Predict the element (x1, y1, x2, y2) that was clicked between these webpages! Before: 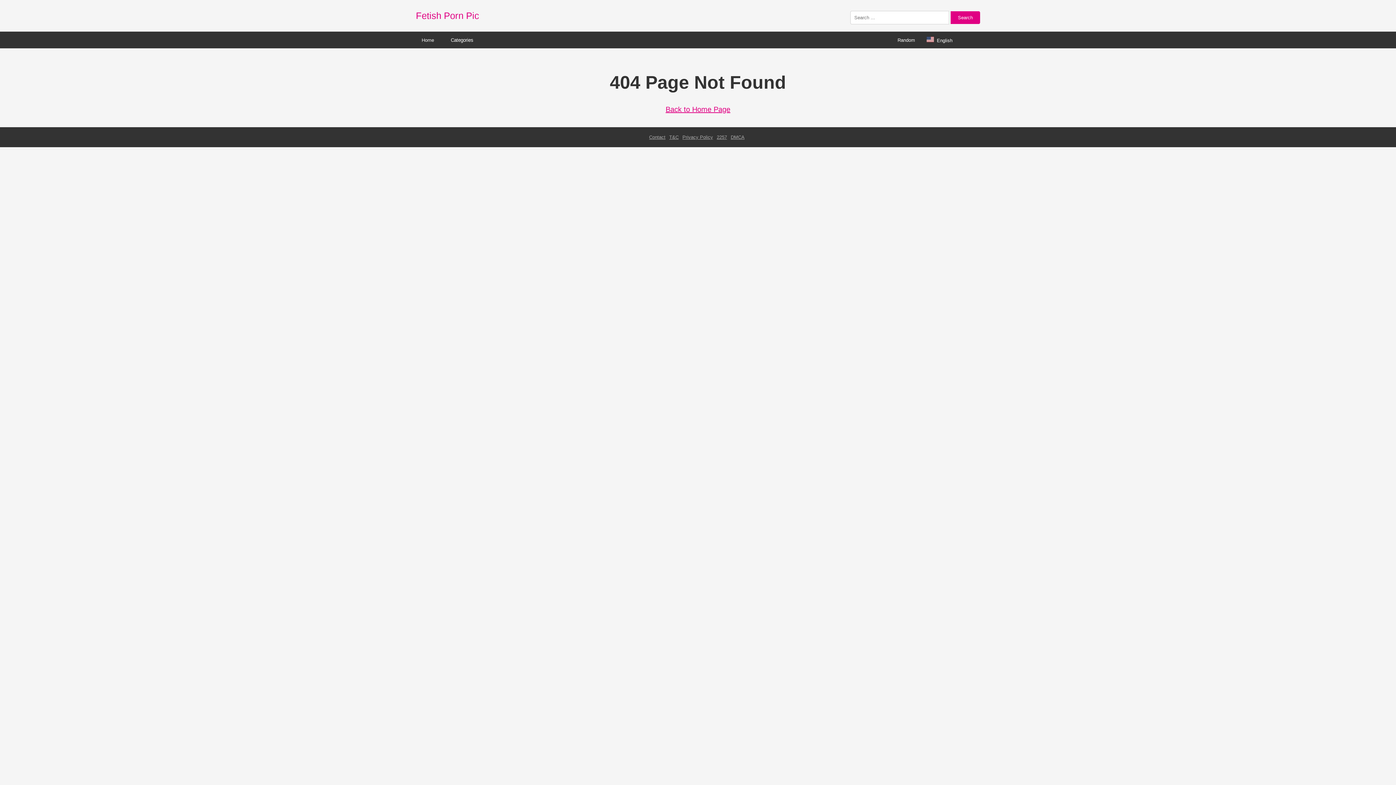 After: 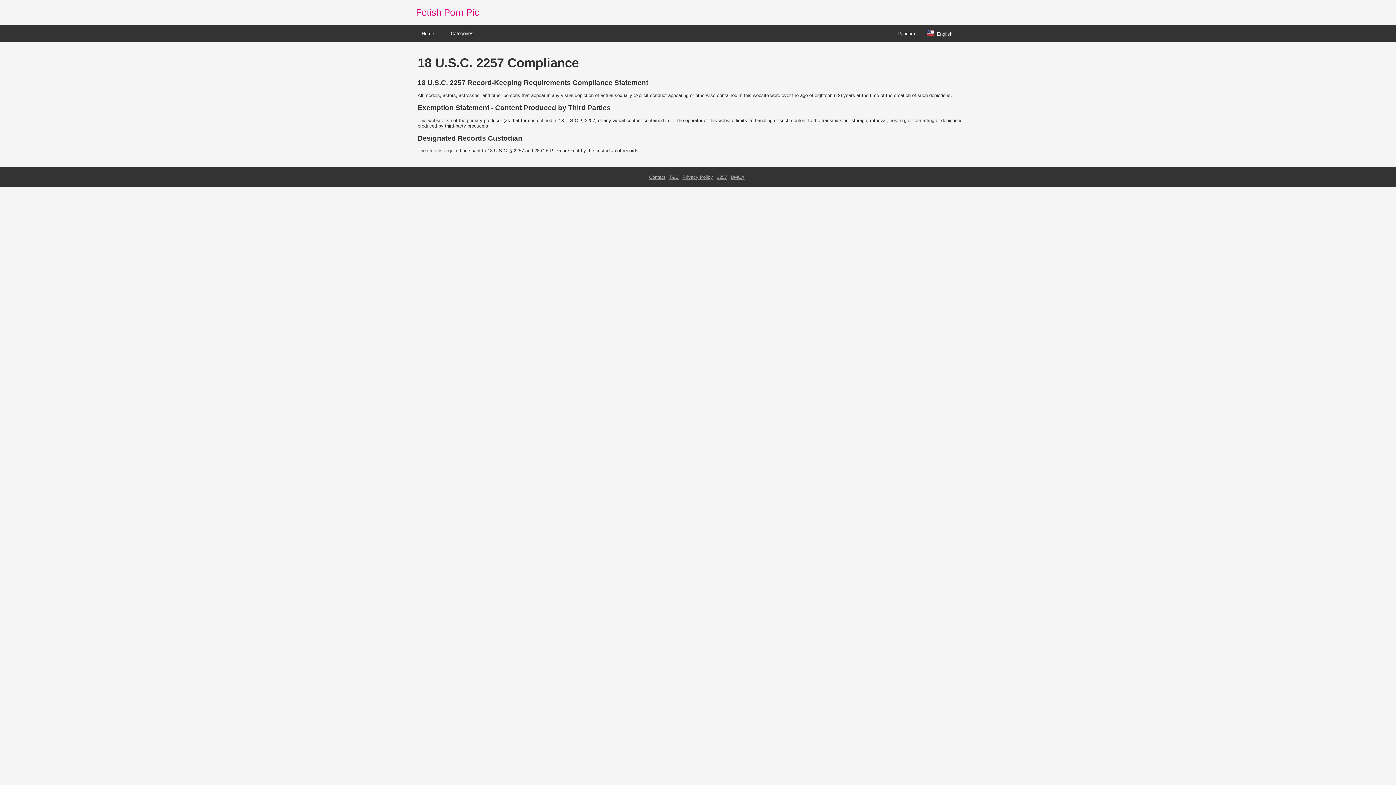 Action: bbox: (716, 134, 727, 140) label: 2257